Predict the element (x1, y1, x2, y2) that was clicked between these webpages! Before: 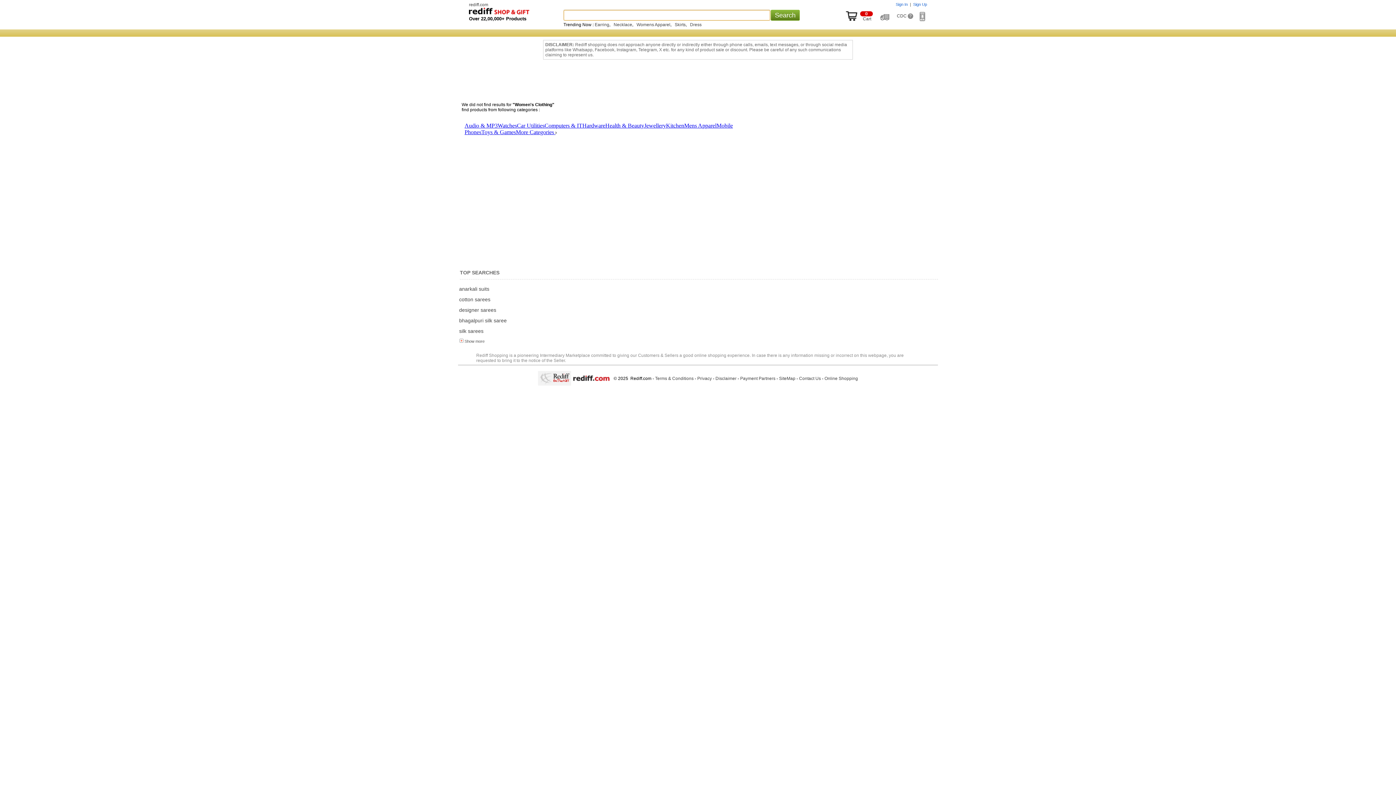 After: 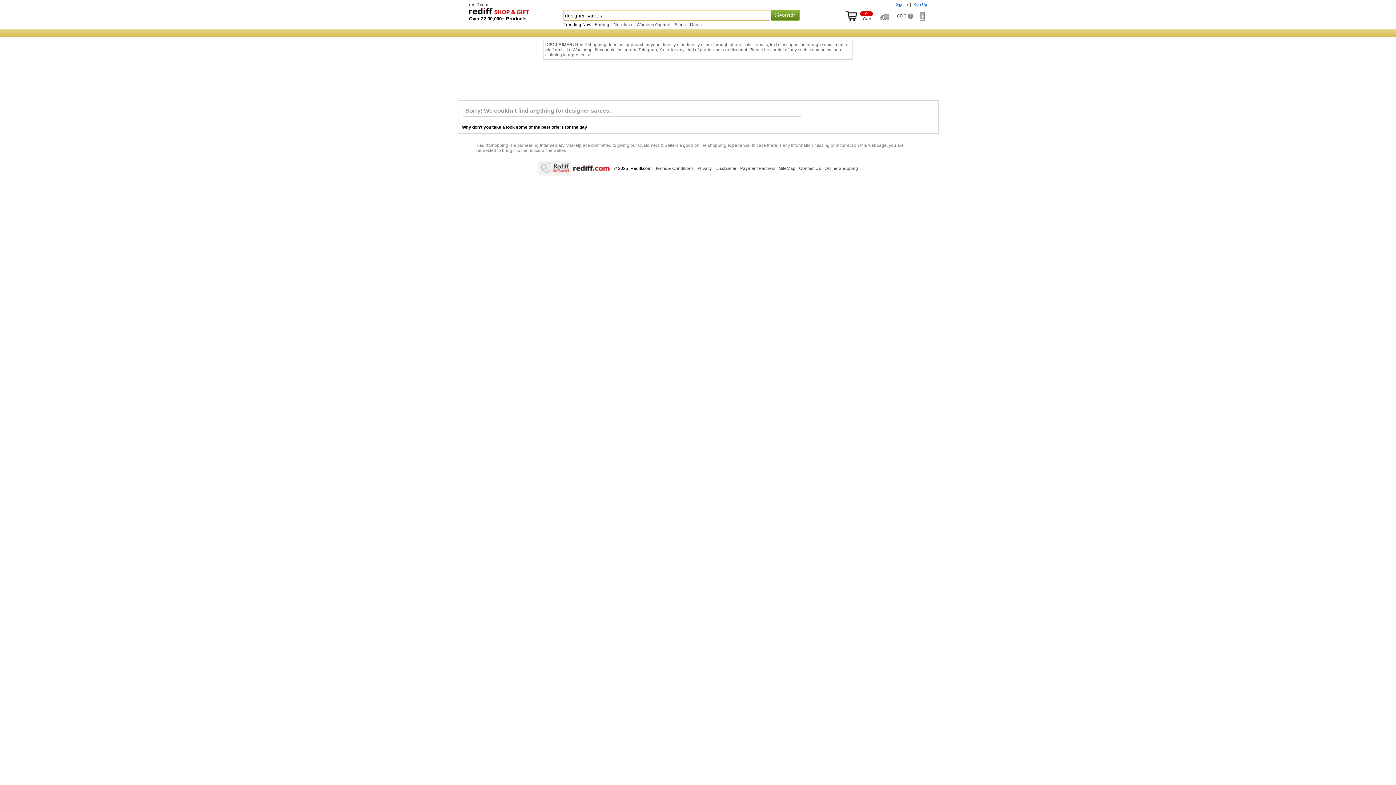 Action: label: designer sarees bbox: (459, 307, 496, 313)